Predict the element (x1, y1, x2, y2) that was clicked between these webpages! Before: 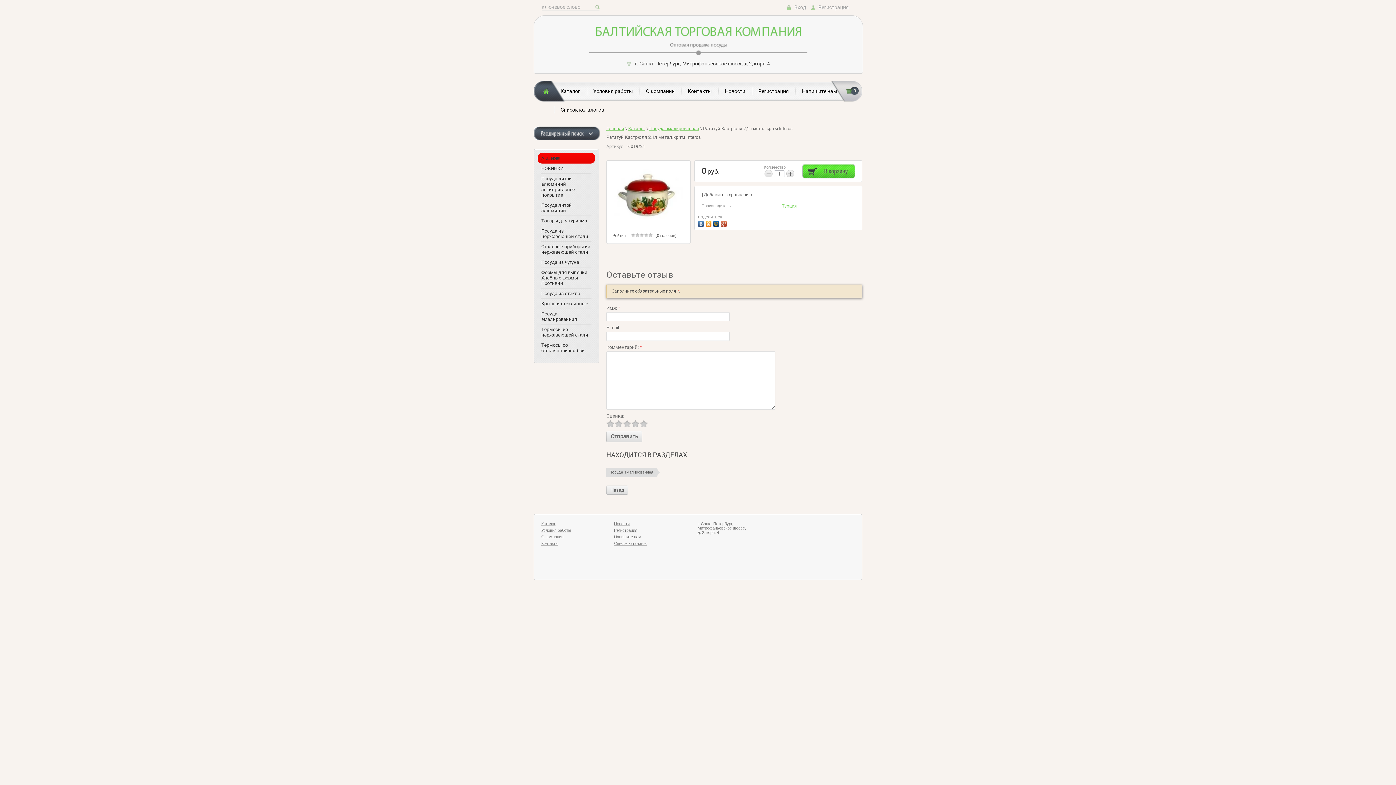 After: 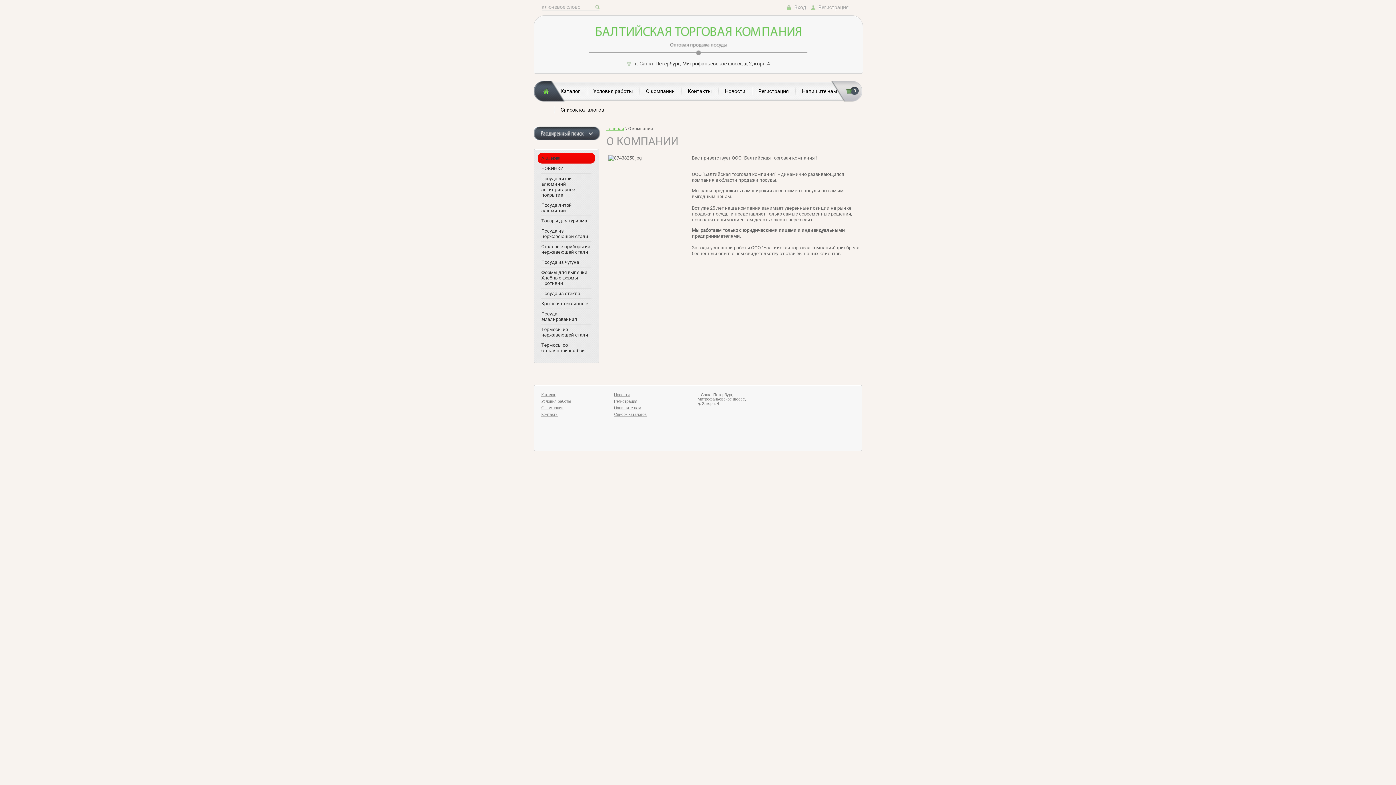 Action: label: О компании bbox: (646, 88, 674, 94)